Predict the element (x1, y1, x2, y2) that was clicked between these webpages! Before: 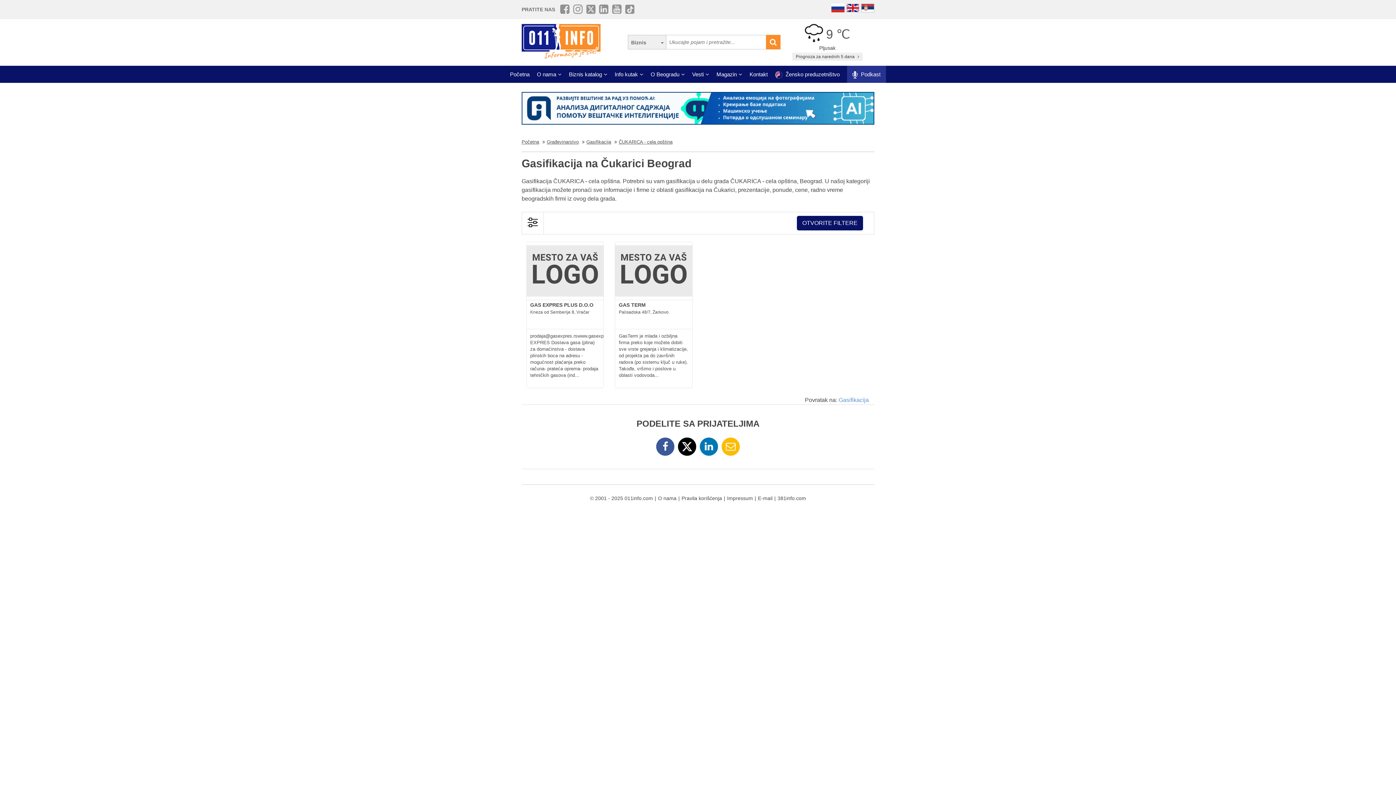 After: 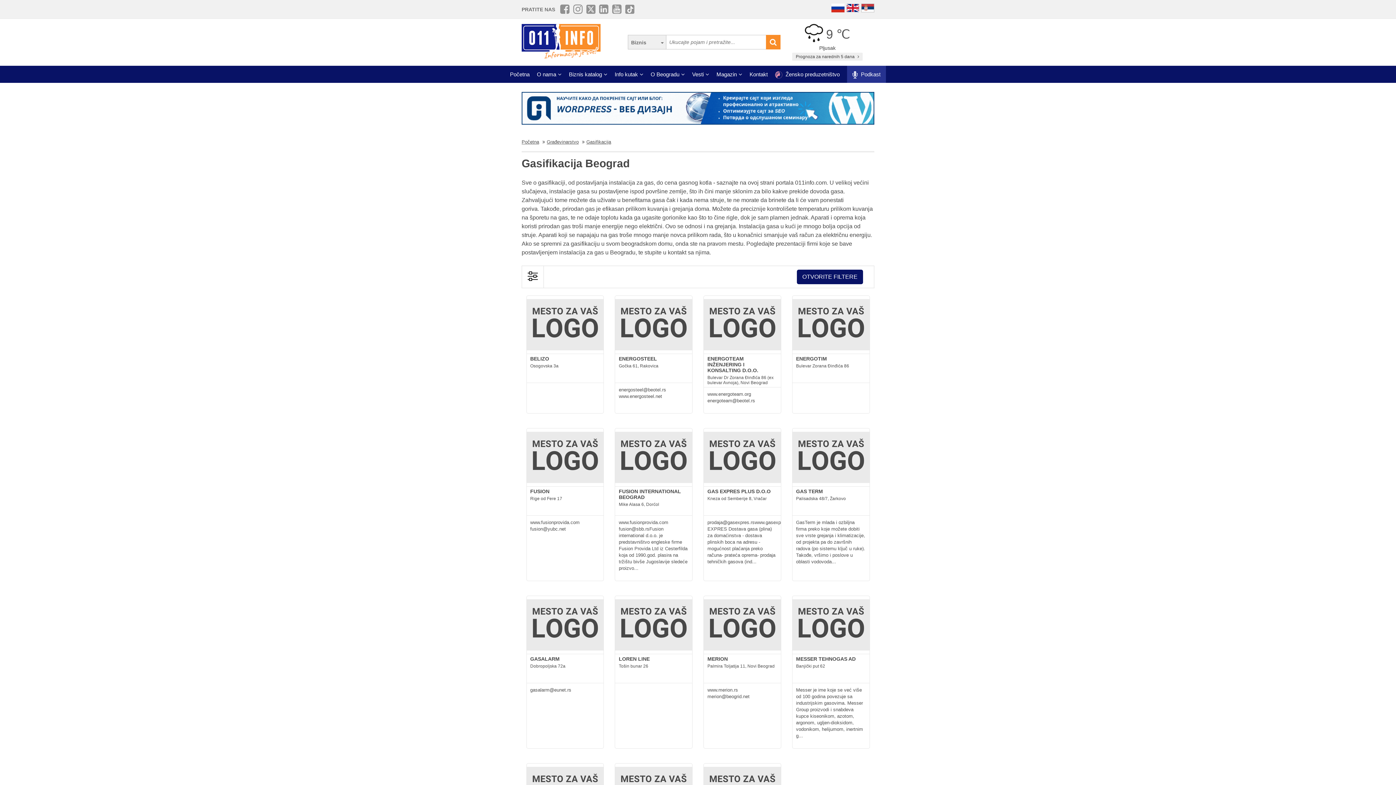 Action: label: Gasifikacija bbox: (586, 139, 611, 144)